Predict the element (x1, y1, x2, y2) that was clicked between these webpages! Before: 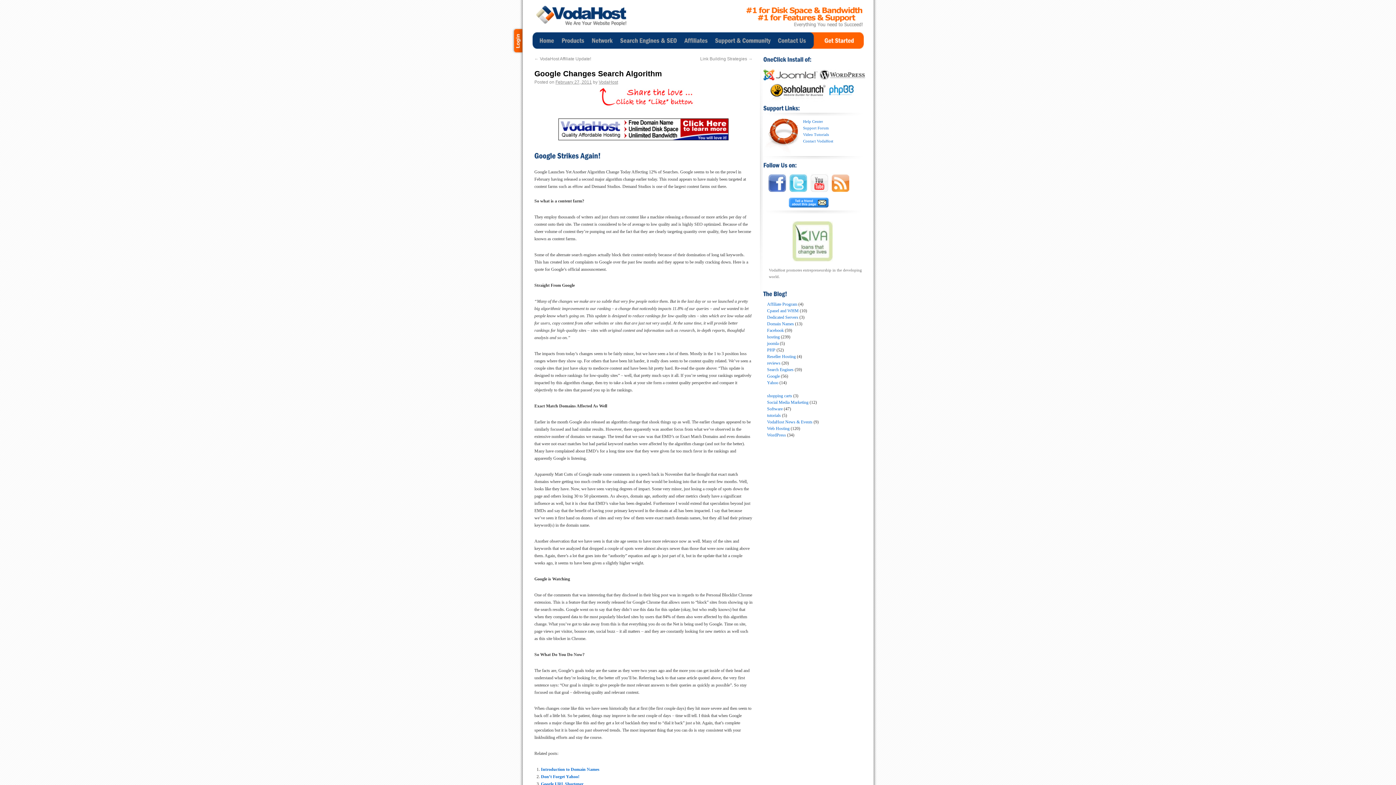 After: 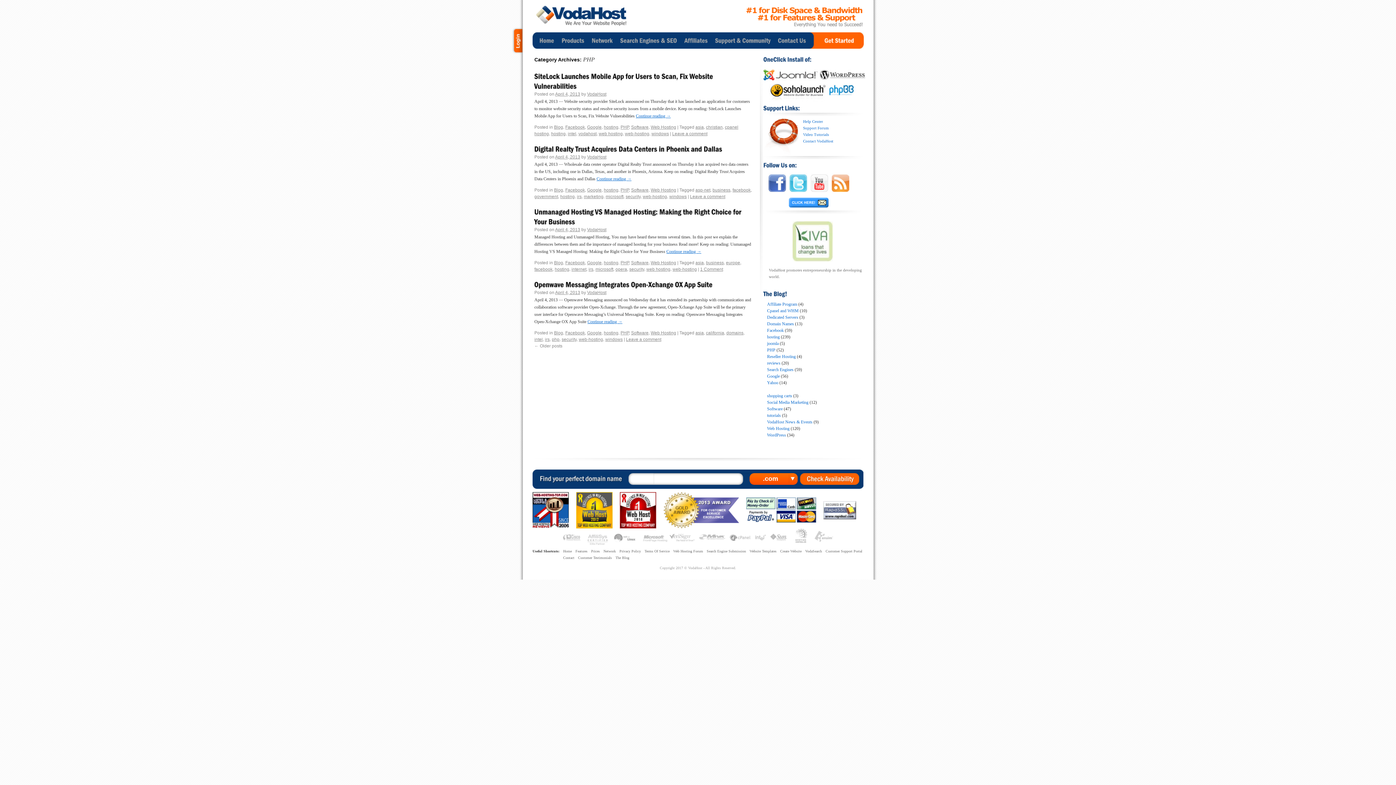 Action: label: PHP bbox: (767, 347, 775, 352)